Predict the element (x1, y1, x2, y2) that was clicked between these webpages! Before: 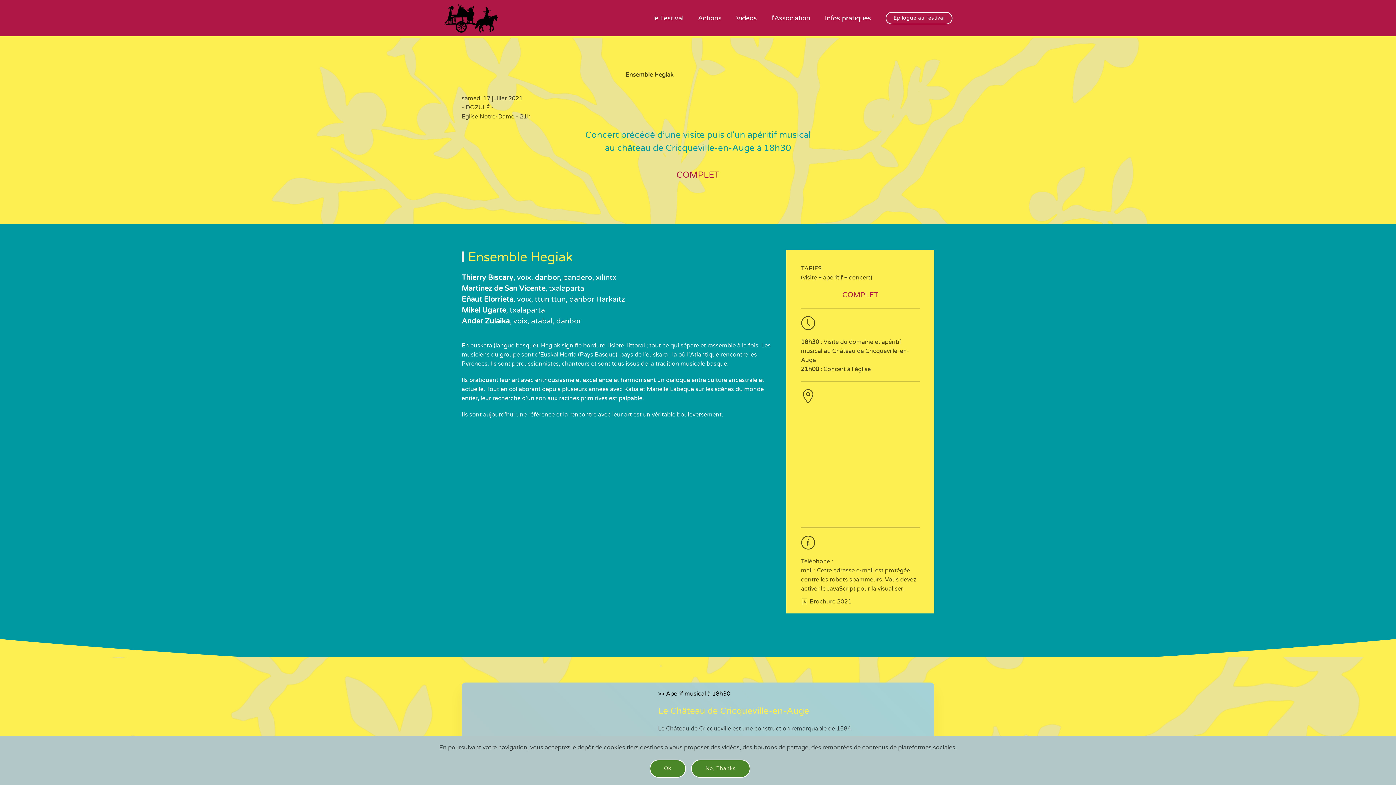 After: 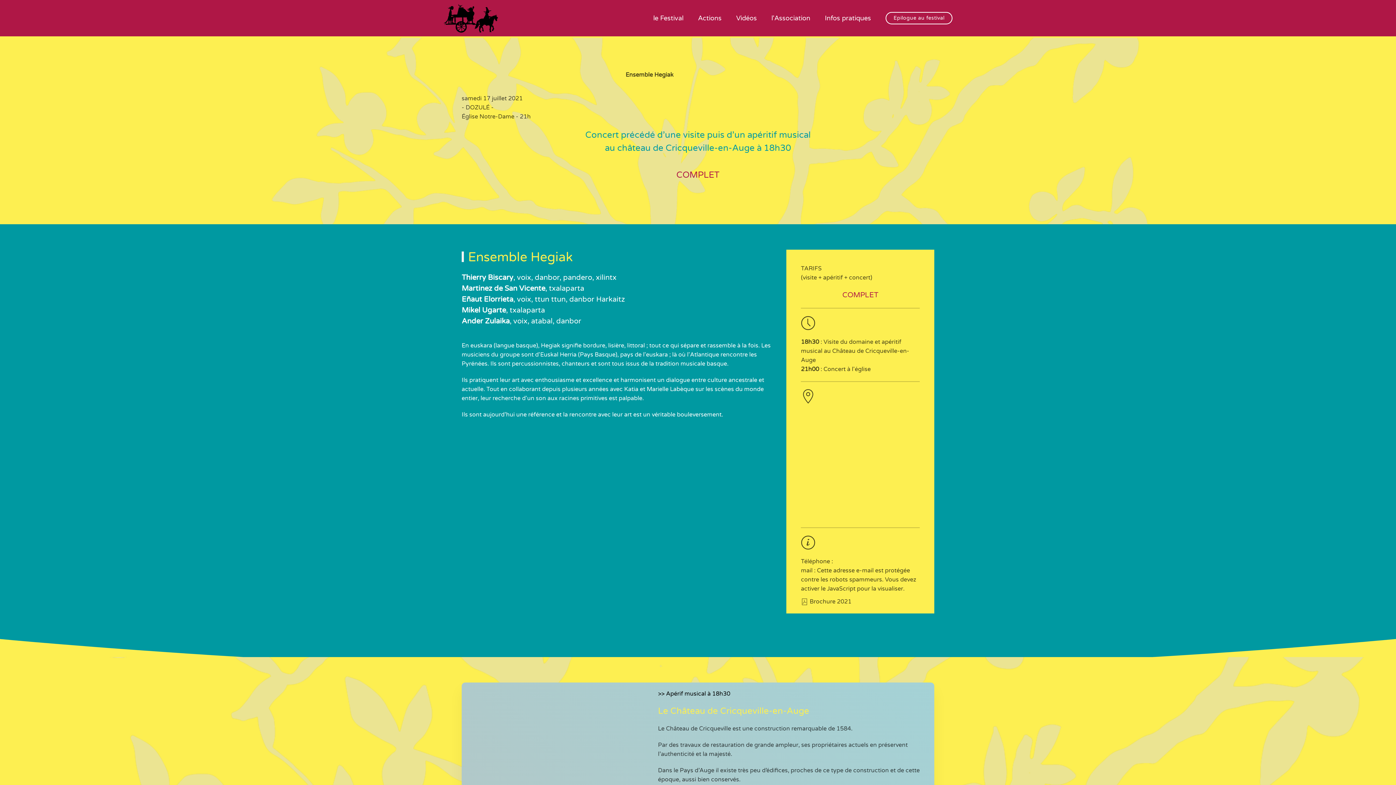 Action: label: No, Thanks bbox: (691, 760, 750, 778)